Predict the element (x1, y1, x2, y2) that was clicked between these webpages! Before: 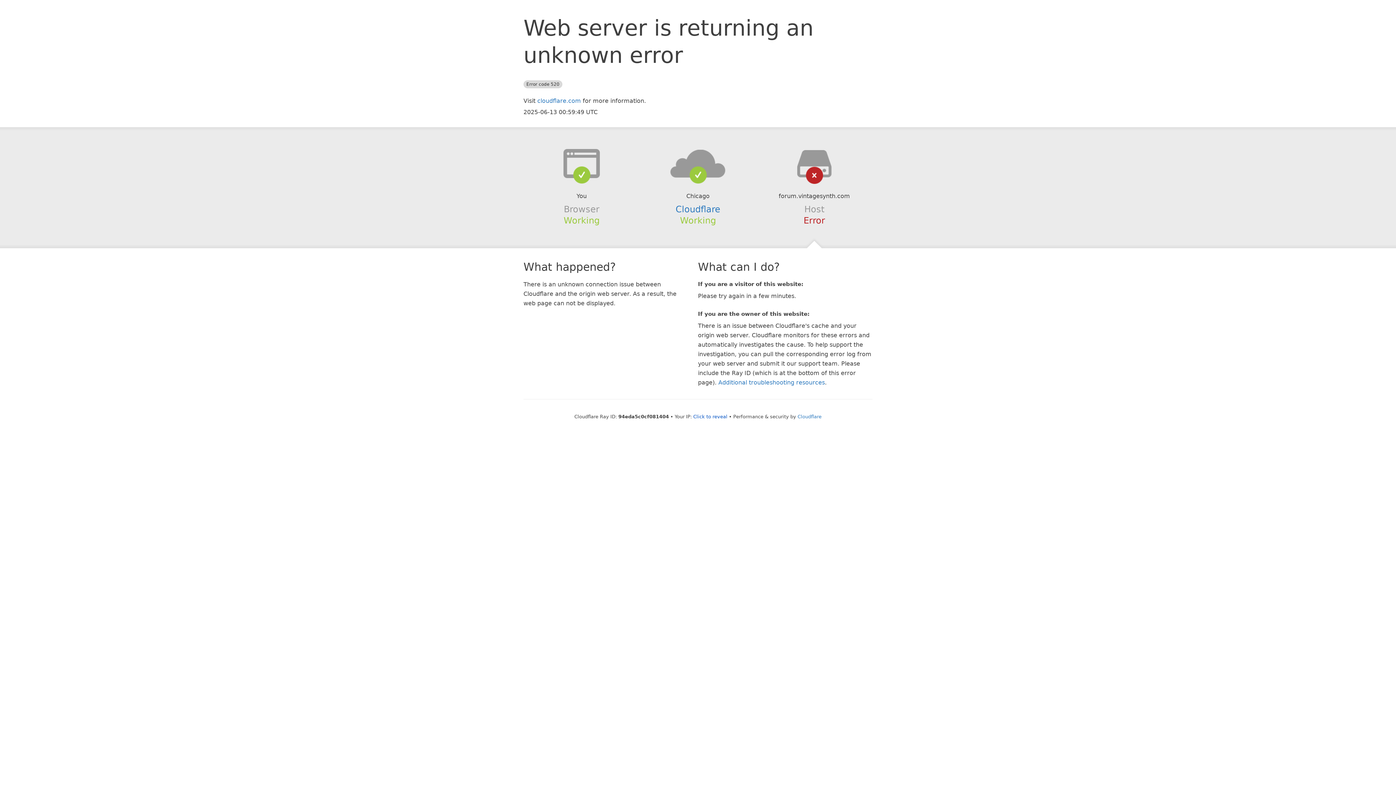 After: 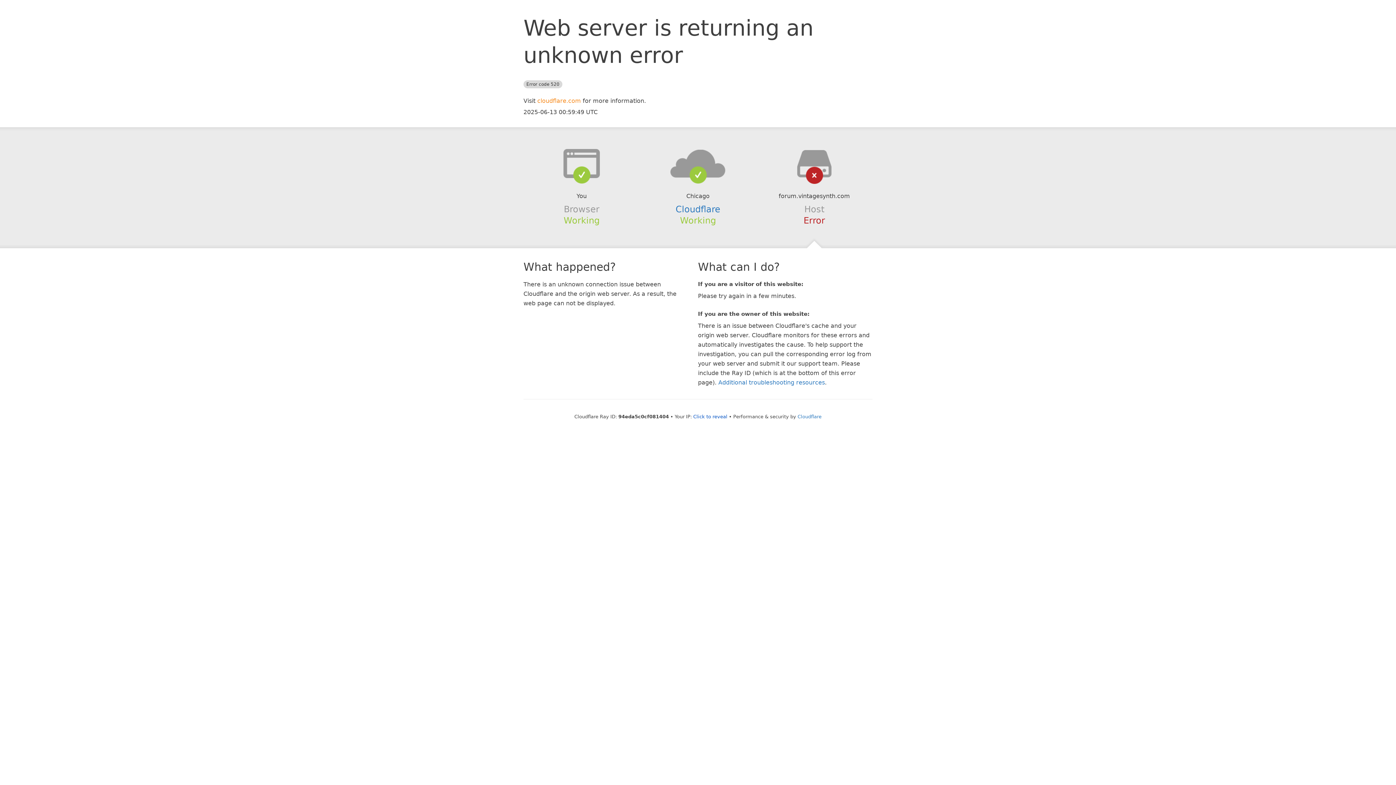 Action: label: cloudflare.com bbox: (537, 97, 581, 104)